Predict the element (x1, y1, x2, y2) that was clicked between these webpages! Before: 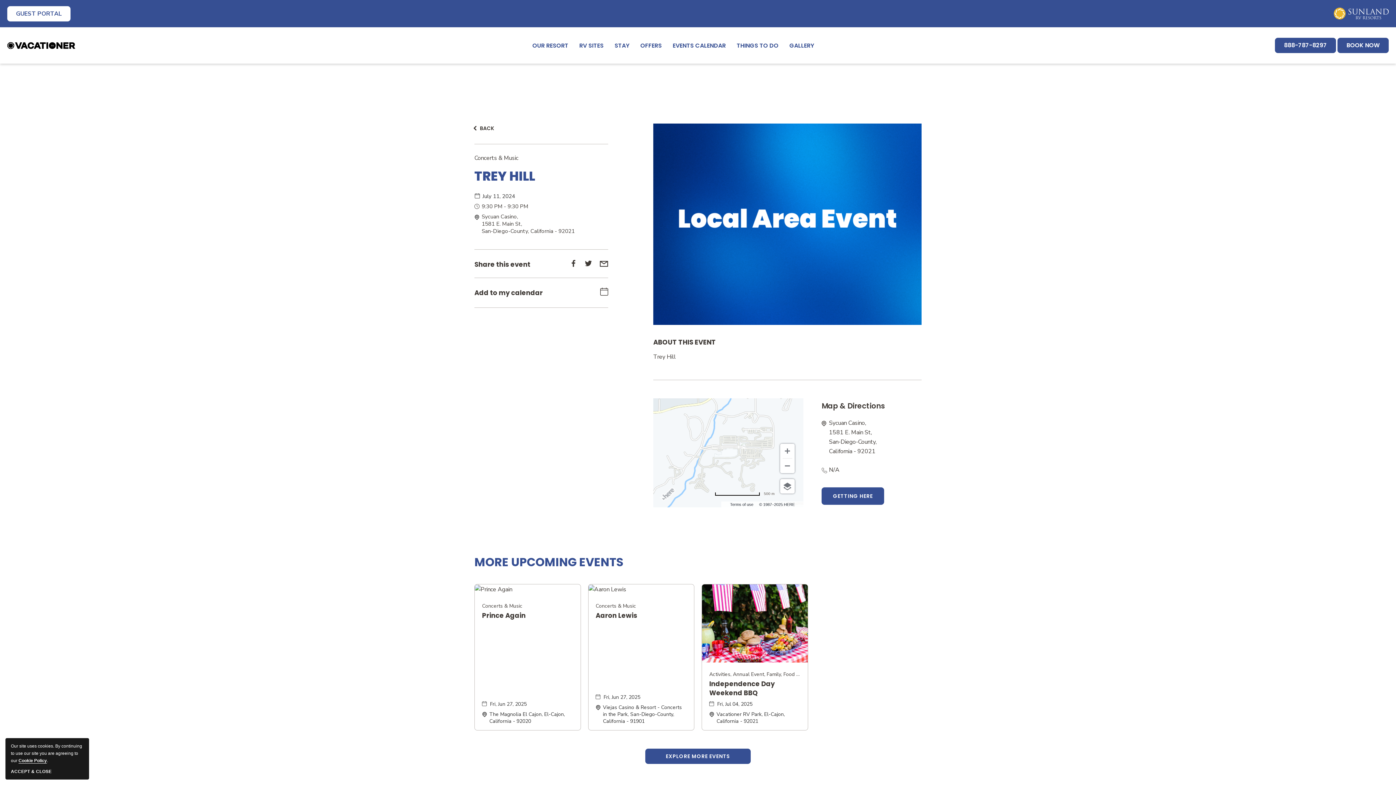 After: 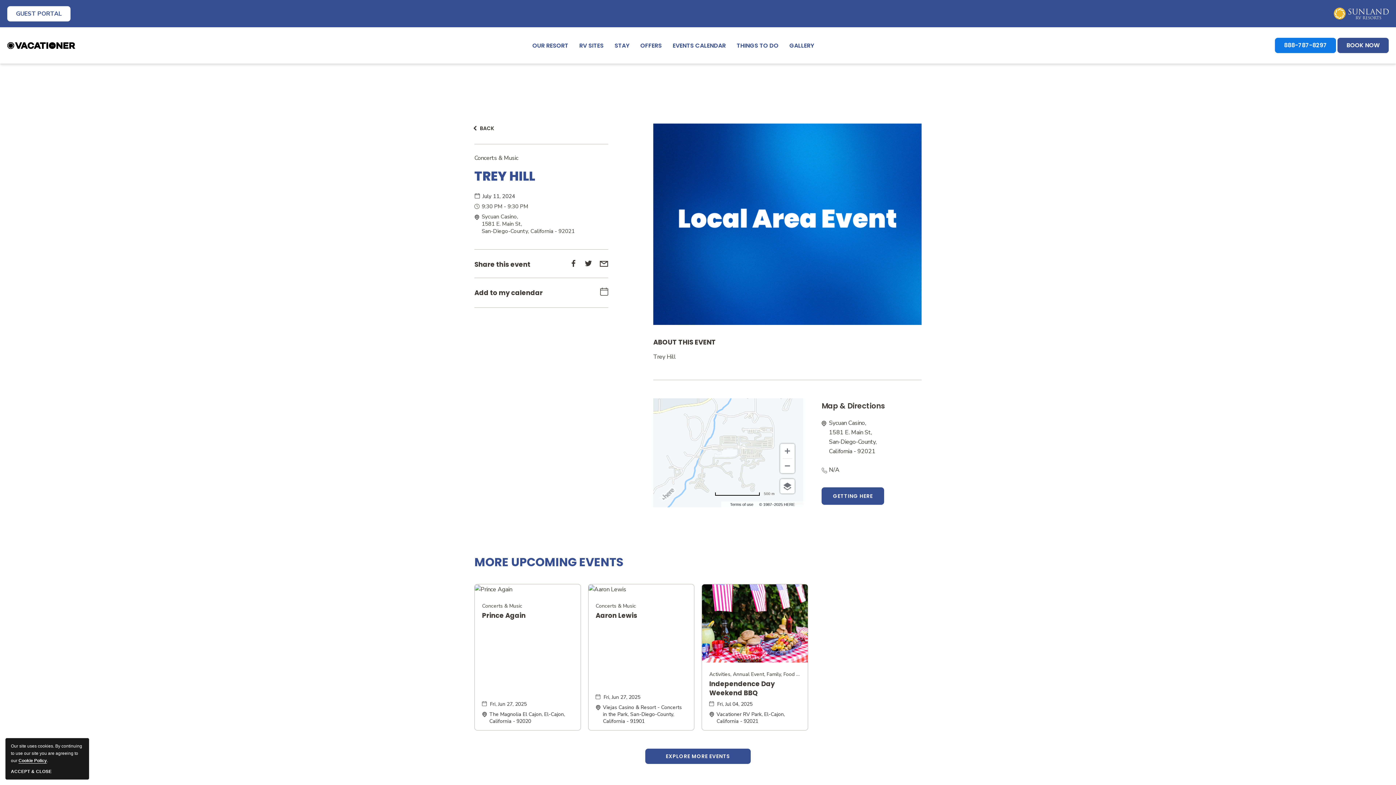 Action: label: 888-787-8297
FOR VACATIONER RV RESORT bbox: (1275, 37, 1336, 53)